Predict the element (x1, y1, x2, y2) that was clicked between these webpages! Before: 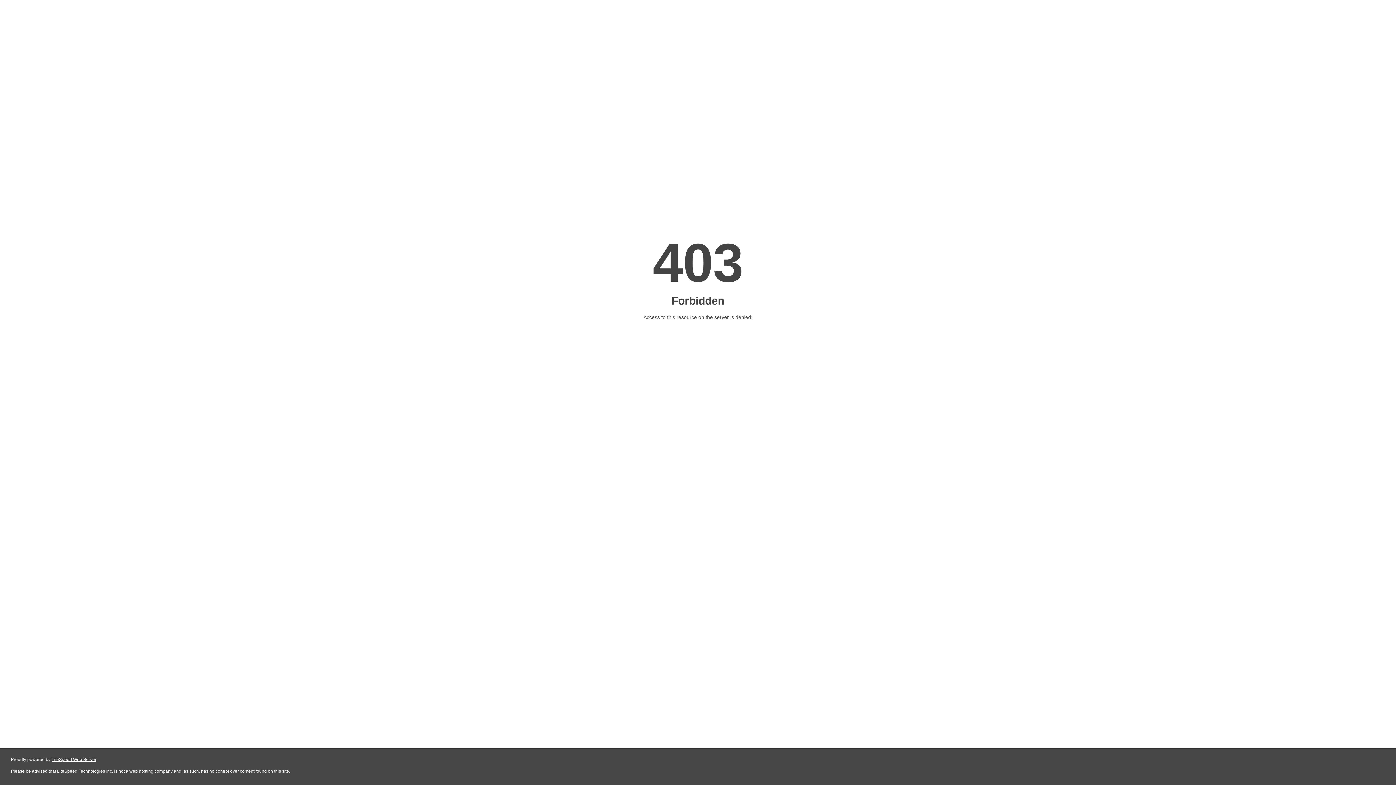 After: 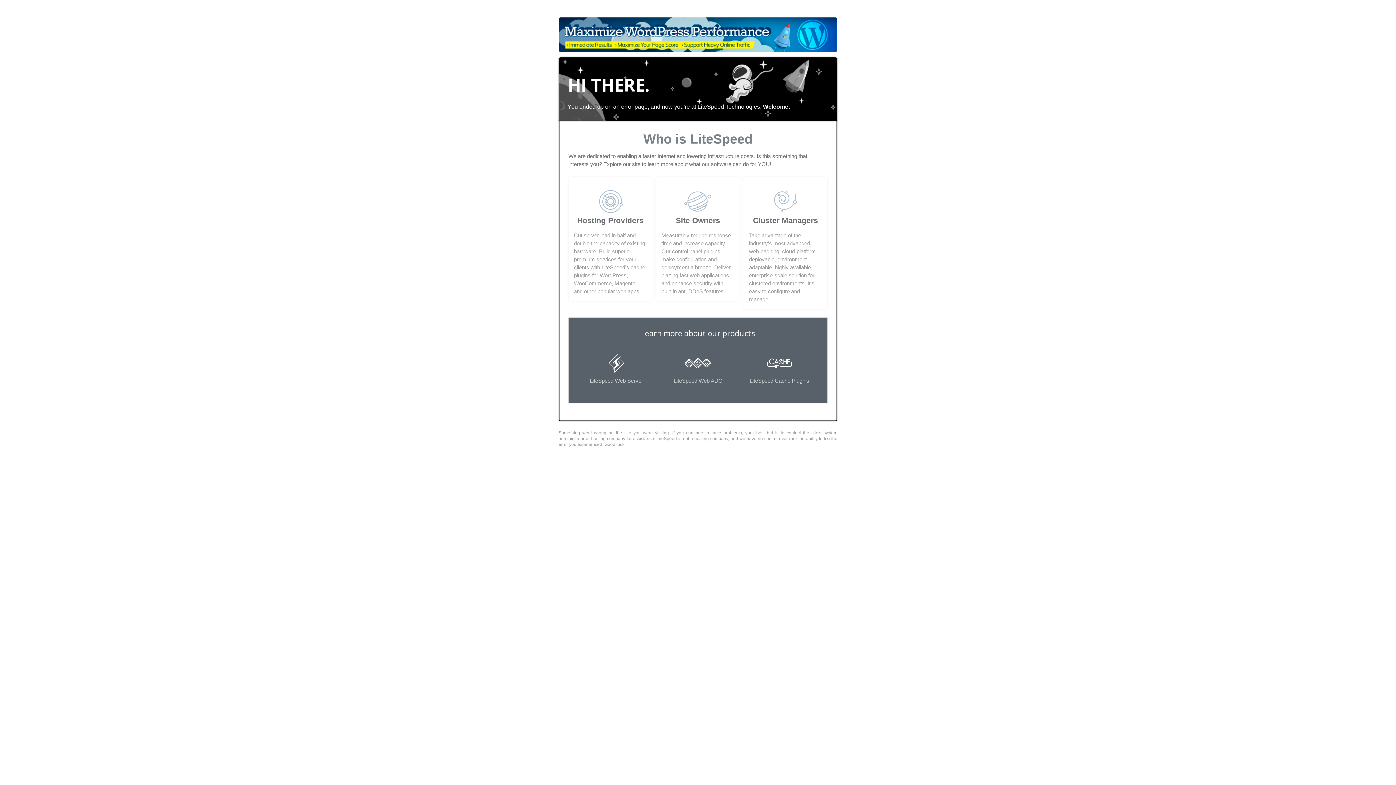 Action: bbox: (51, 757, 96, 762) label: LiteSpeed Web Server